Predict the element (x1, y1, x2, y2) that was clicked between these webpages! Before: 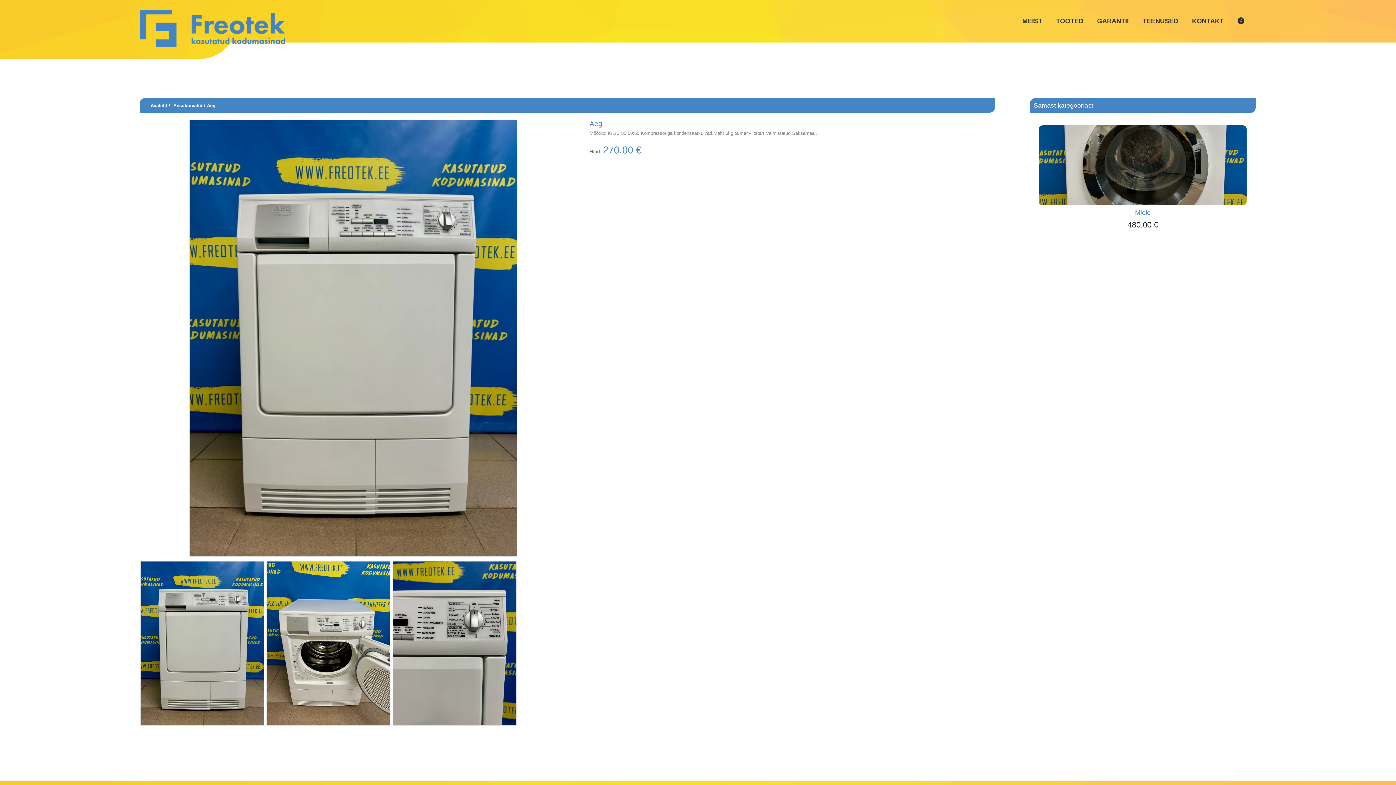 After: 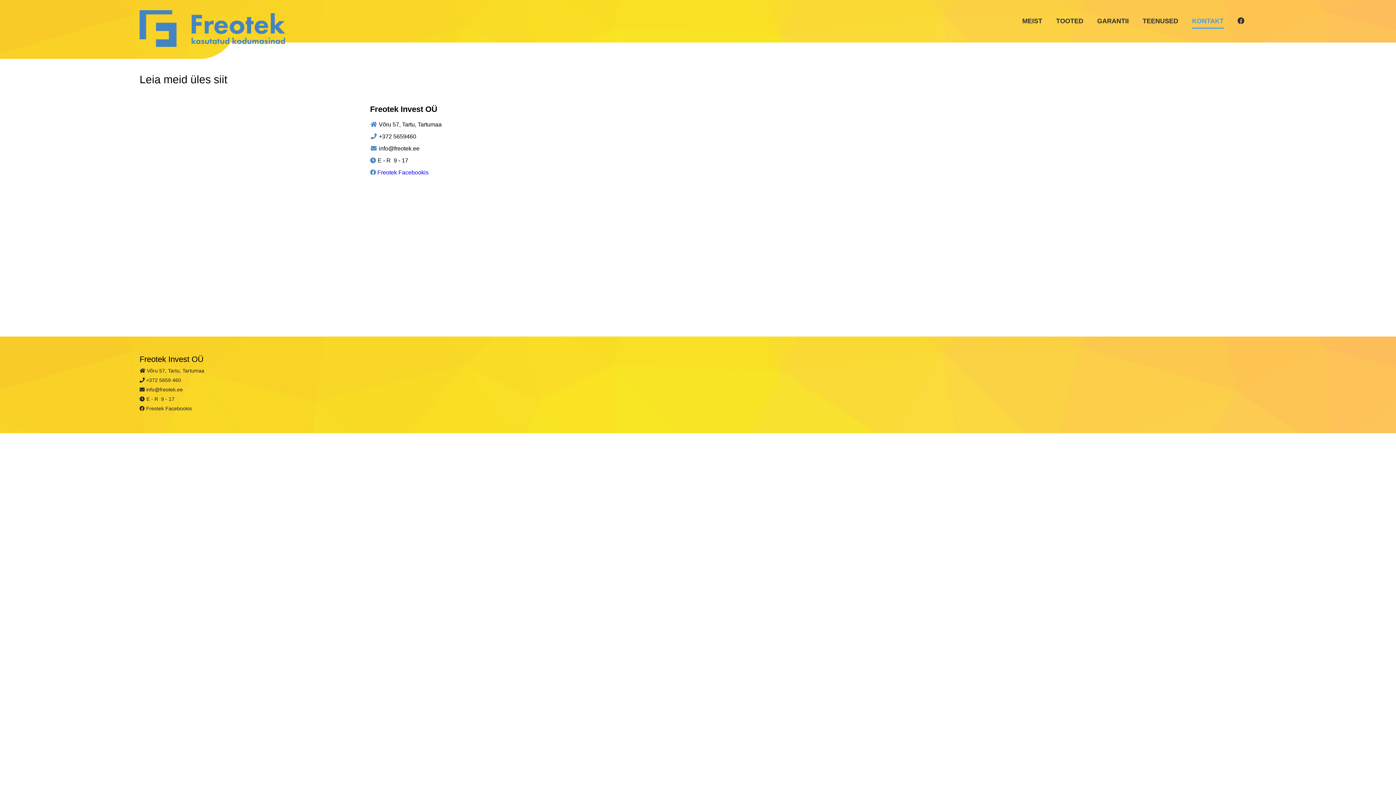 Action: bbox: (1192, 17, 1224, 27) label: KONTAKT